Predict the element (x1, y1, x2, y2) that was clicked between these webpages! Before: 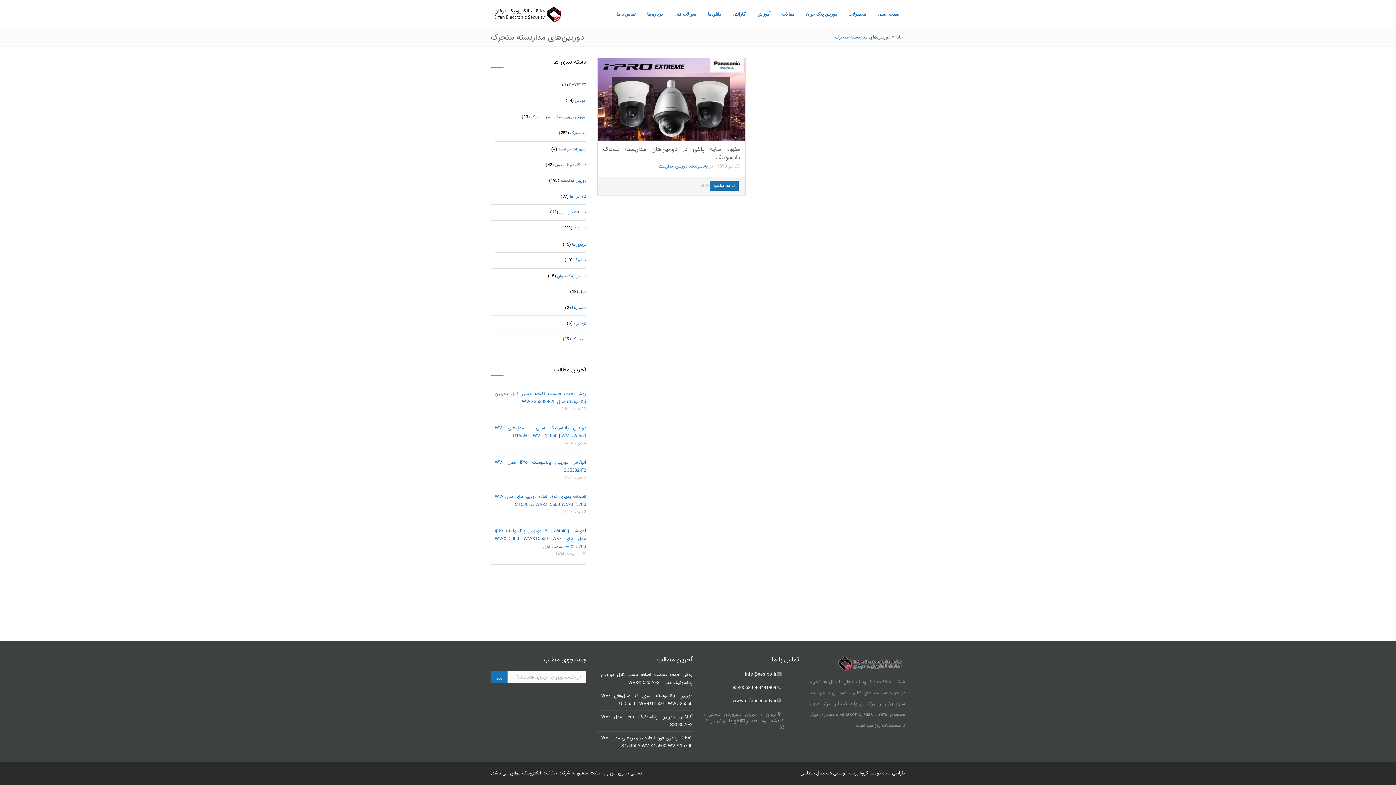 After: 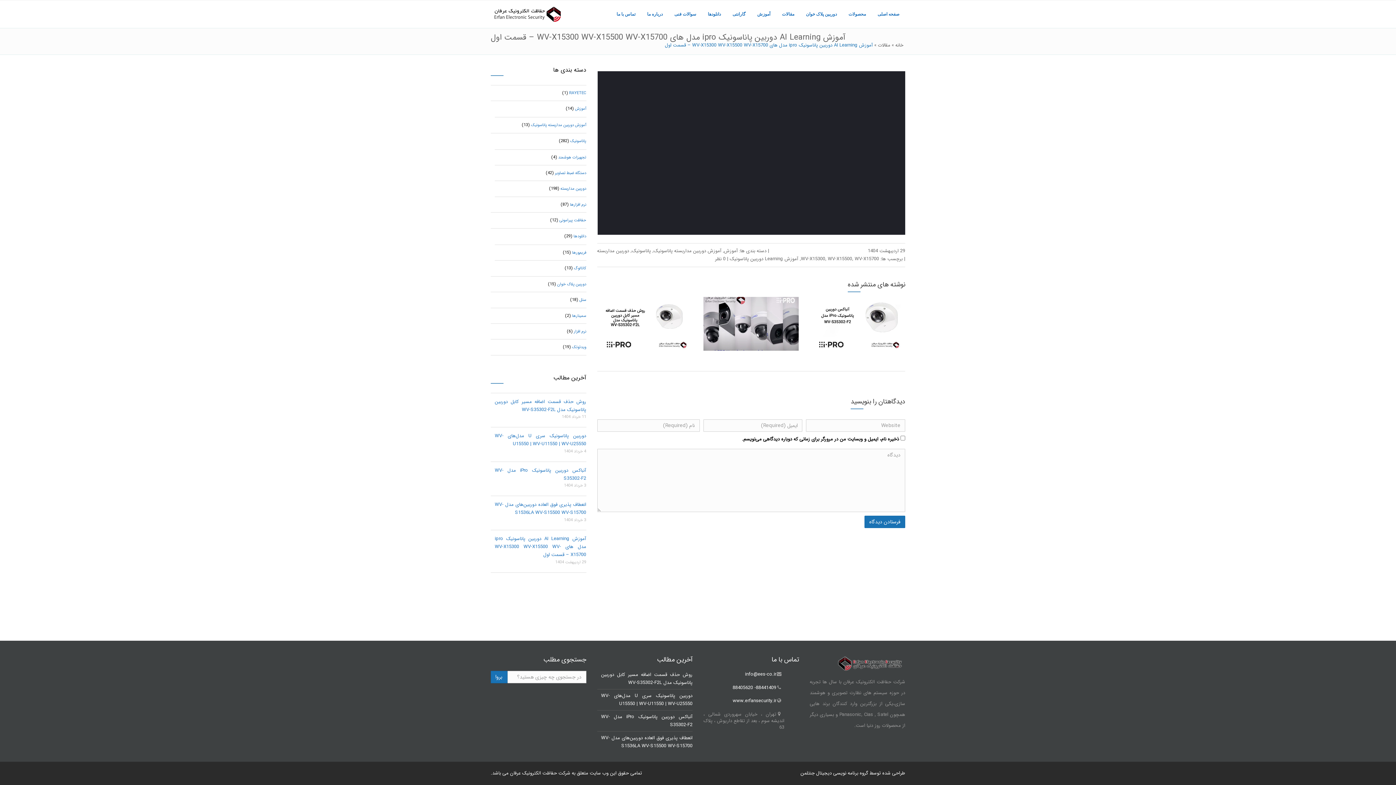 Action: label: آموزش AI Learning دوربین پاناسونیک ipro مدل های WV-X15300 WV-X15500 WV-X15700 – قسمت اول bbox: (494, 527, 586, 551)